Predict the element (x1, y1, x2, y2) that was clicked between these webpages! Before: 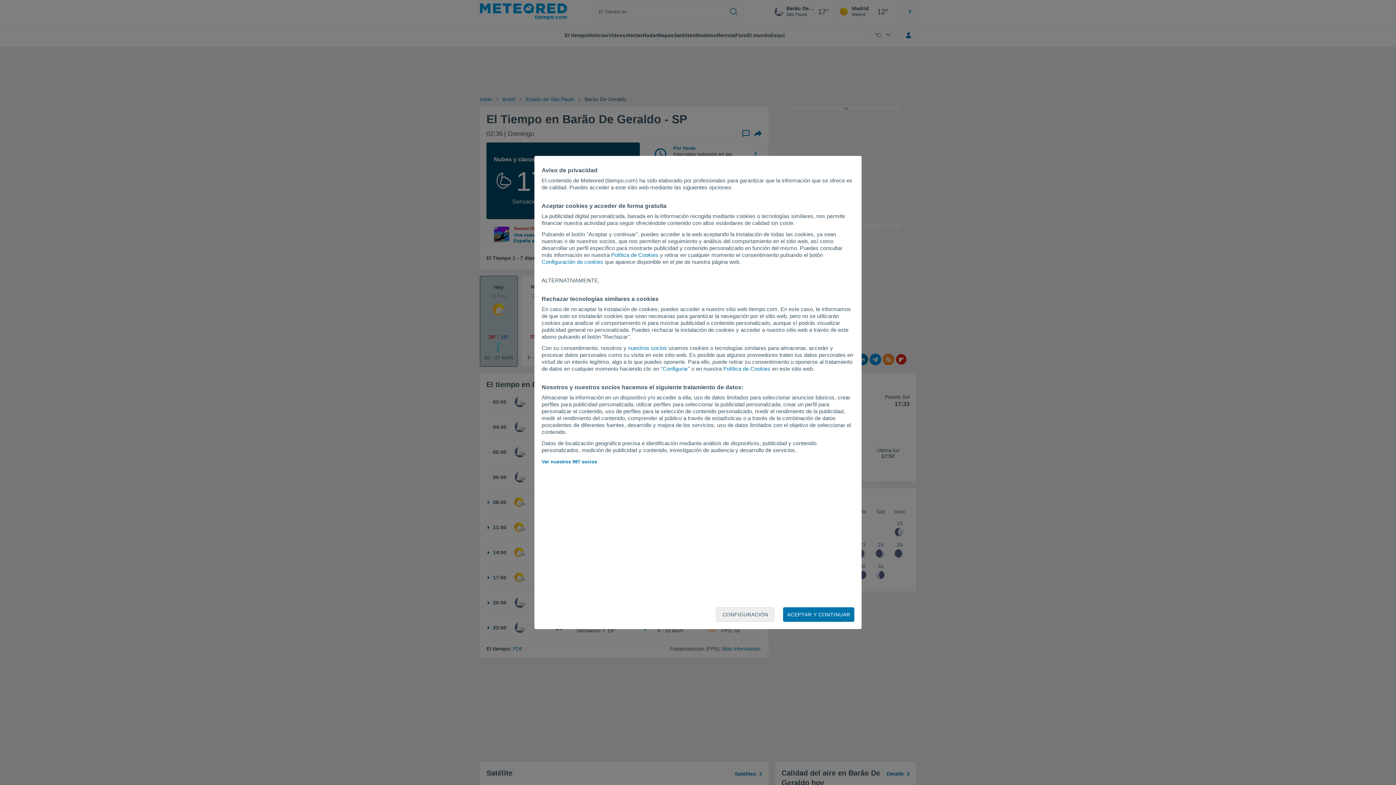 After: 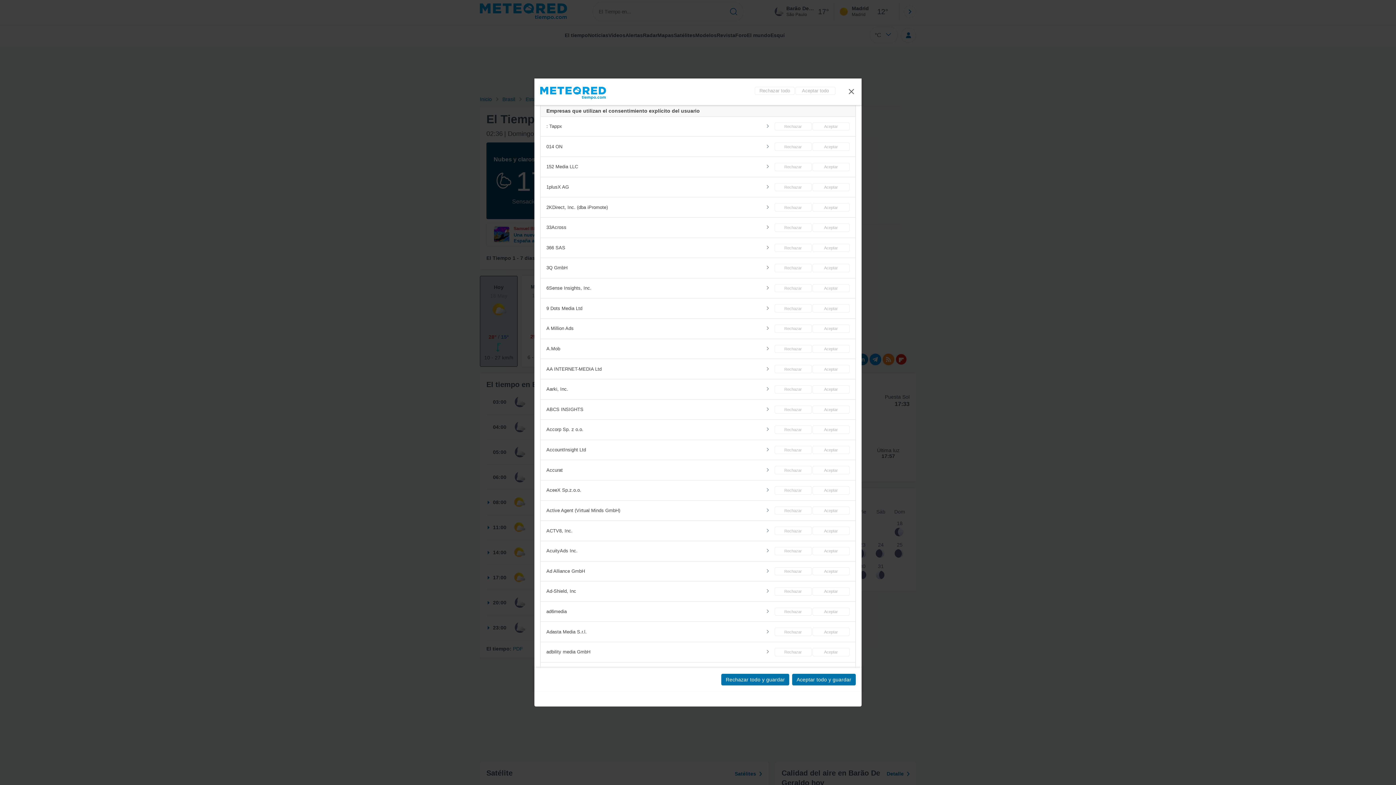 Action: label: Ver nuestros 987 socios bbox: (541, 459, 597, 464)